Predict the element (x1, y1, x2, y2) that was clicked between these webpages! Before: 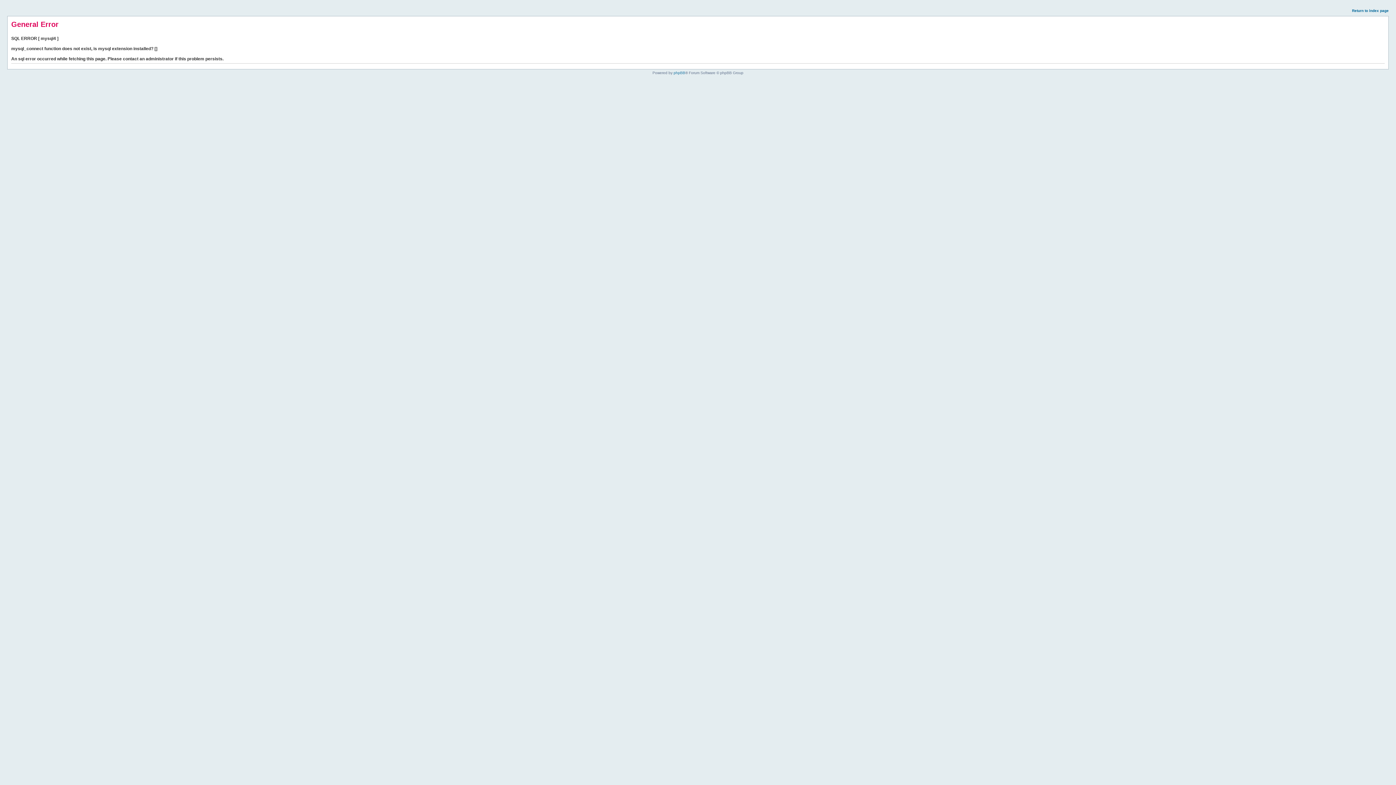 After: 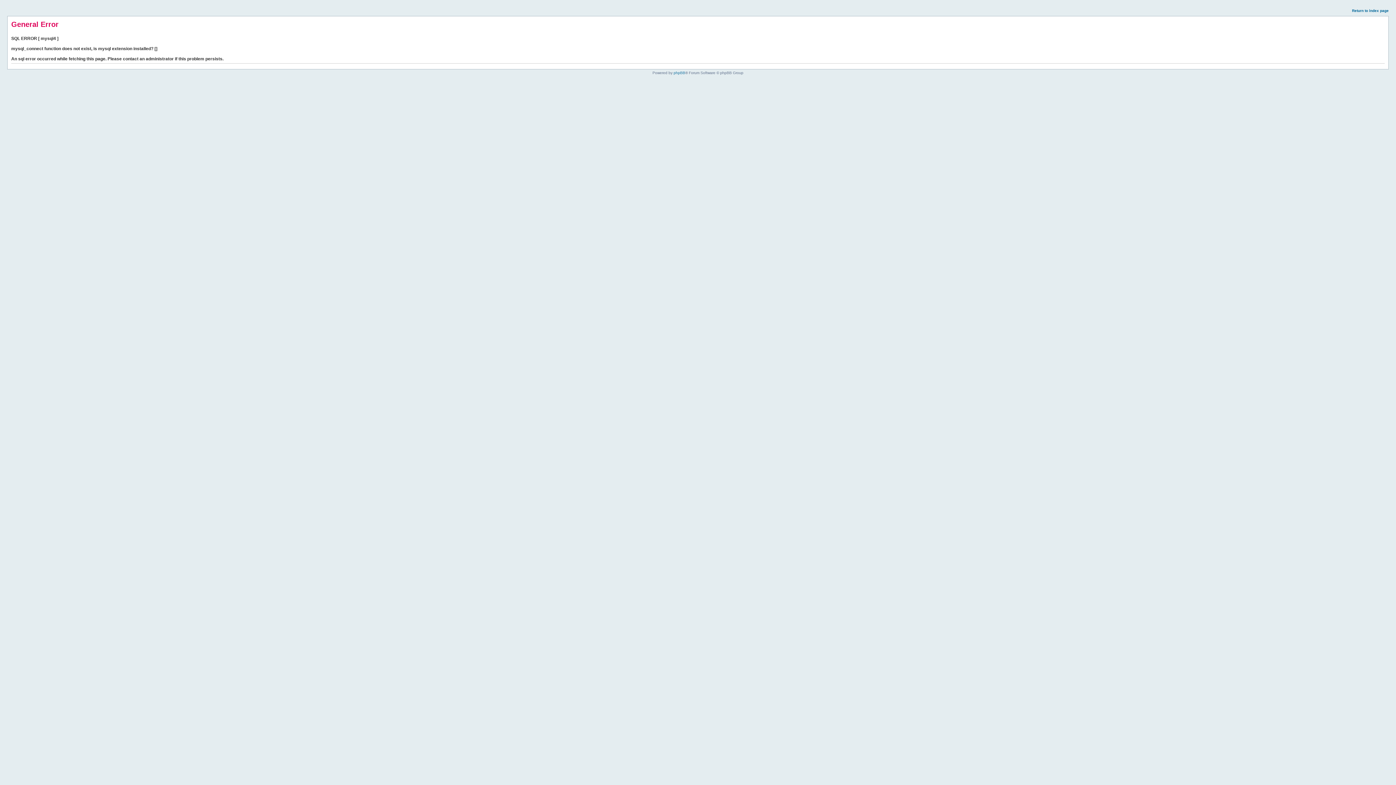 Action: bbox: (1352, 8, 1389, 12) label: Return to index page